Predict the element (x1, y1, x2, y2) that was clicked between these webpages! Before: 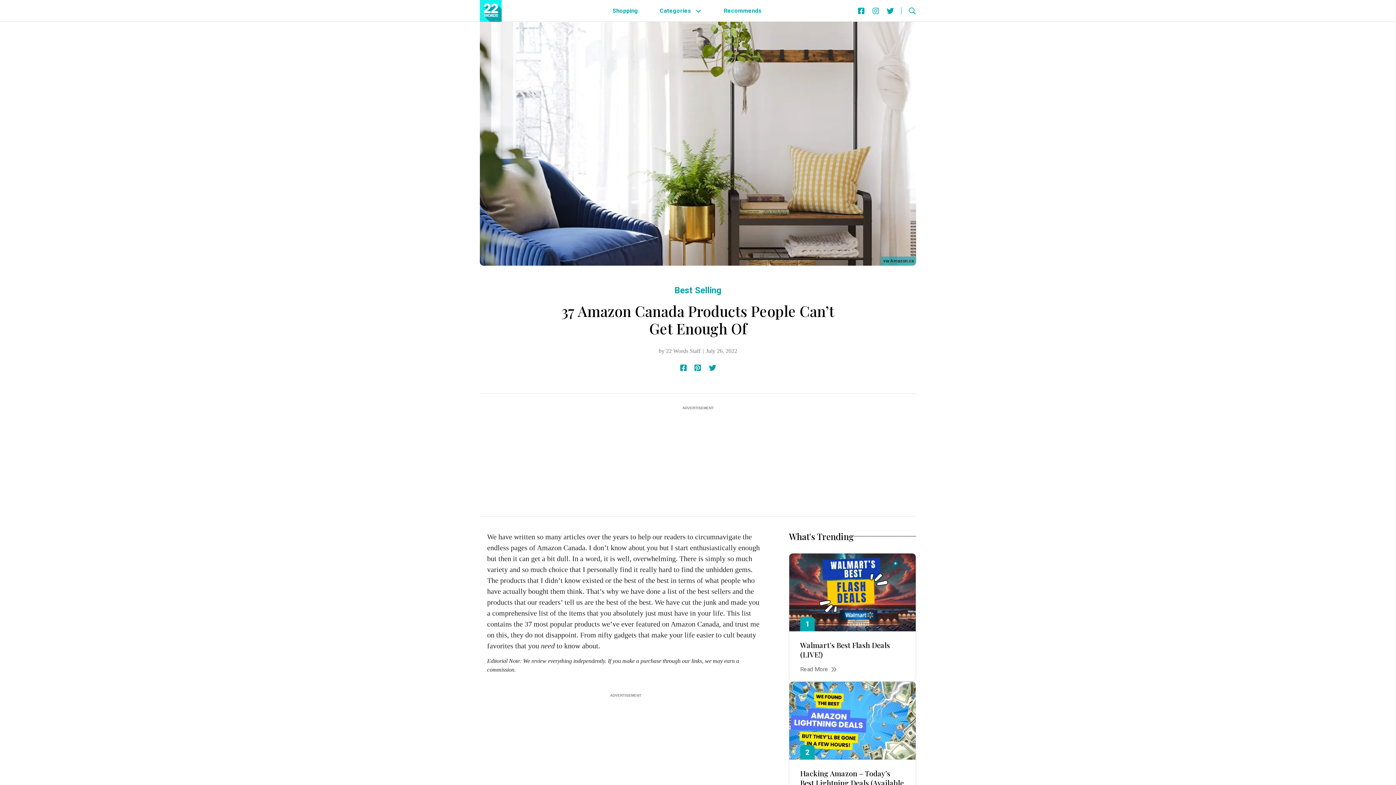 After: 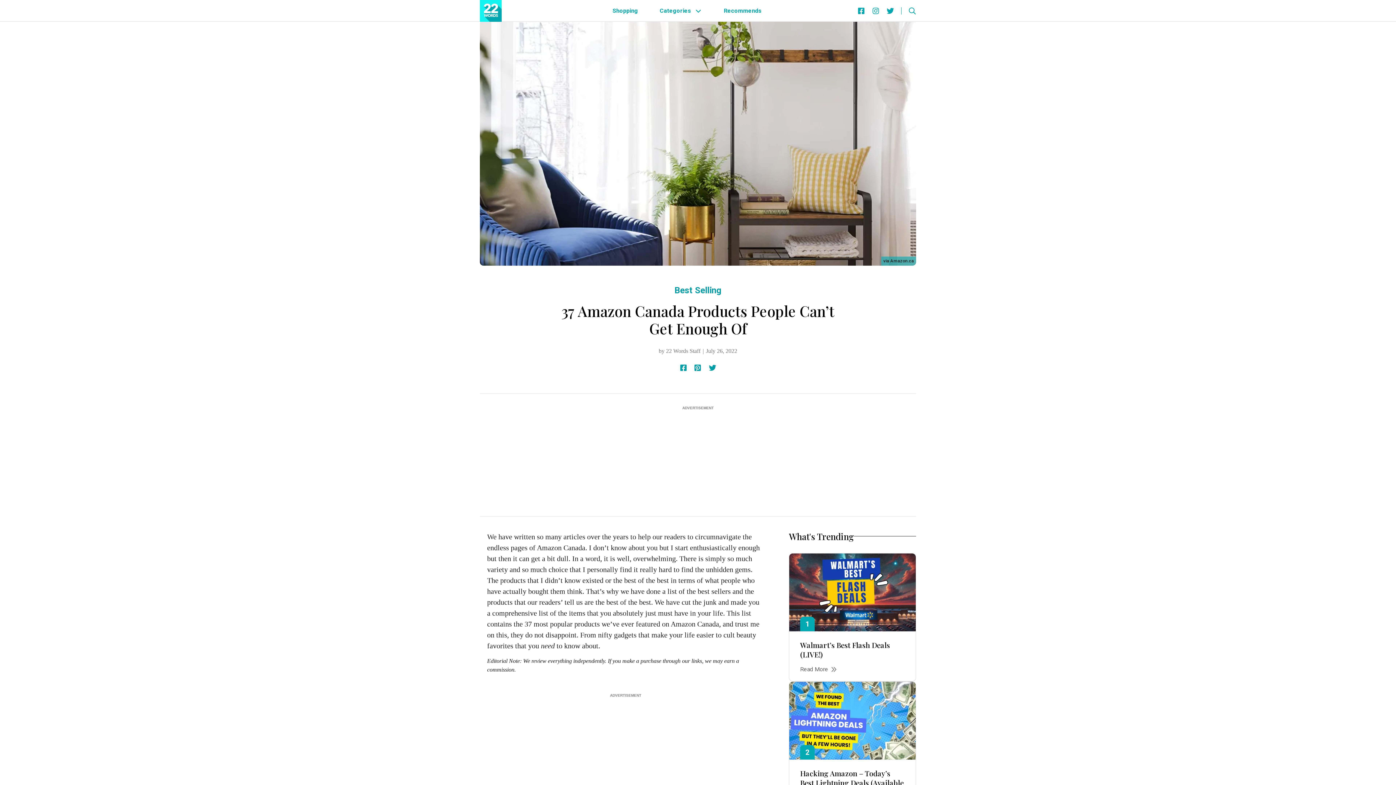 Action: bbox: (709, 364, 716, 371)